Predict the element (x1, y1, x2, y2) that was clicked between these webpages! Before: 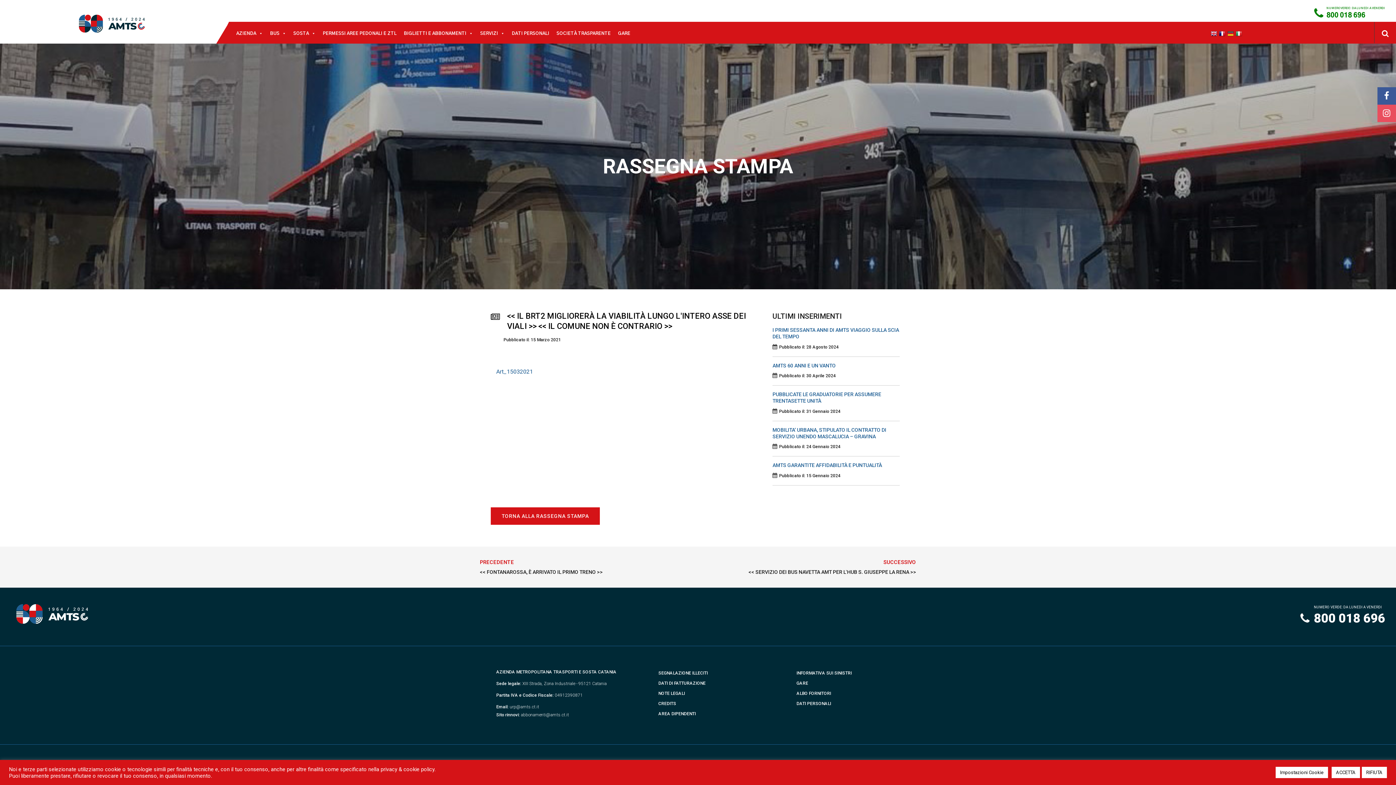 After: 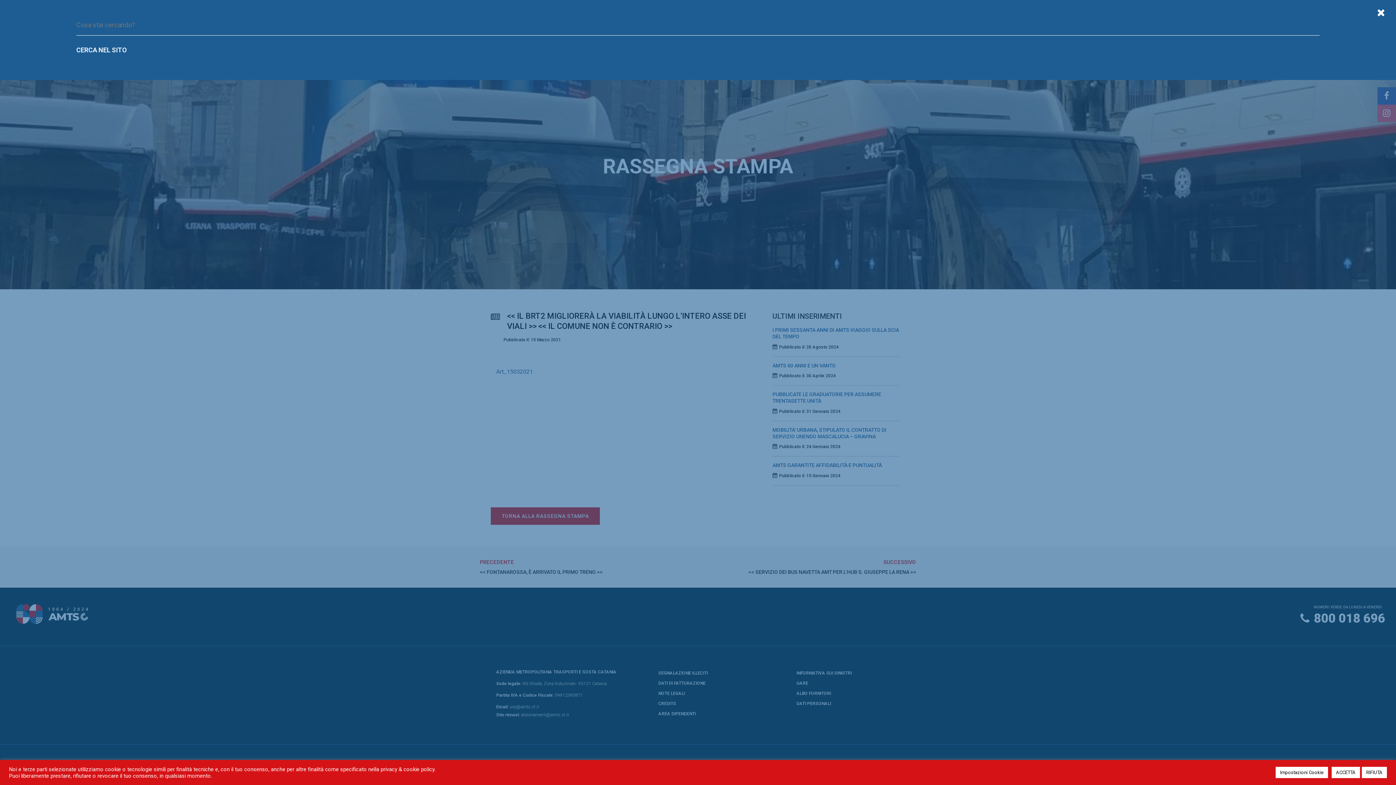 Action: bbox: (1374, 31, 1396, 37)